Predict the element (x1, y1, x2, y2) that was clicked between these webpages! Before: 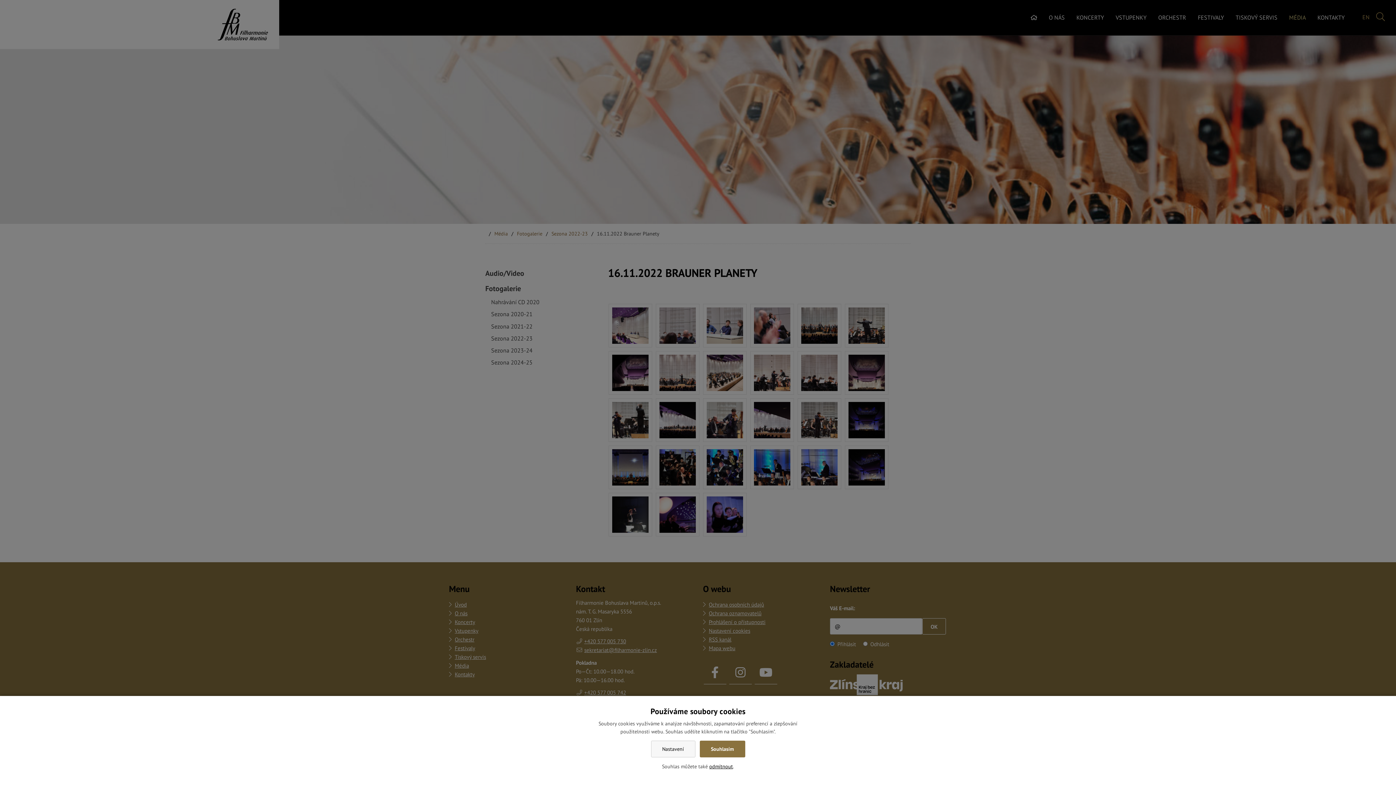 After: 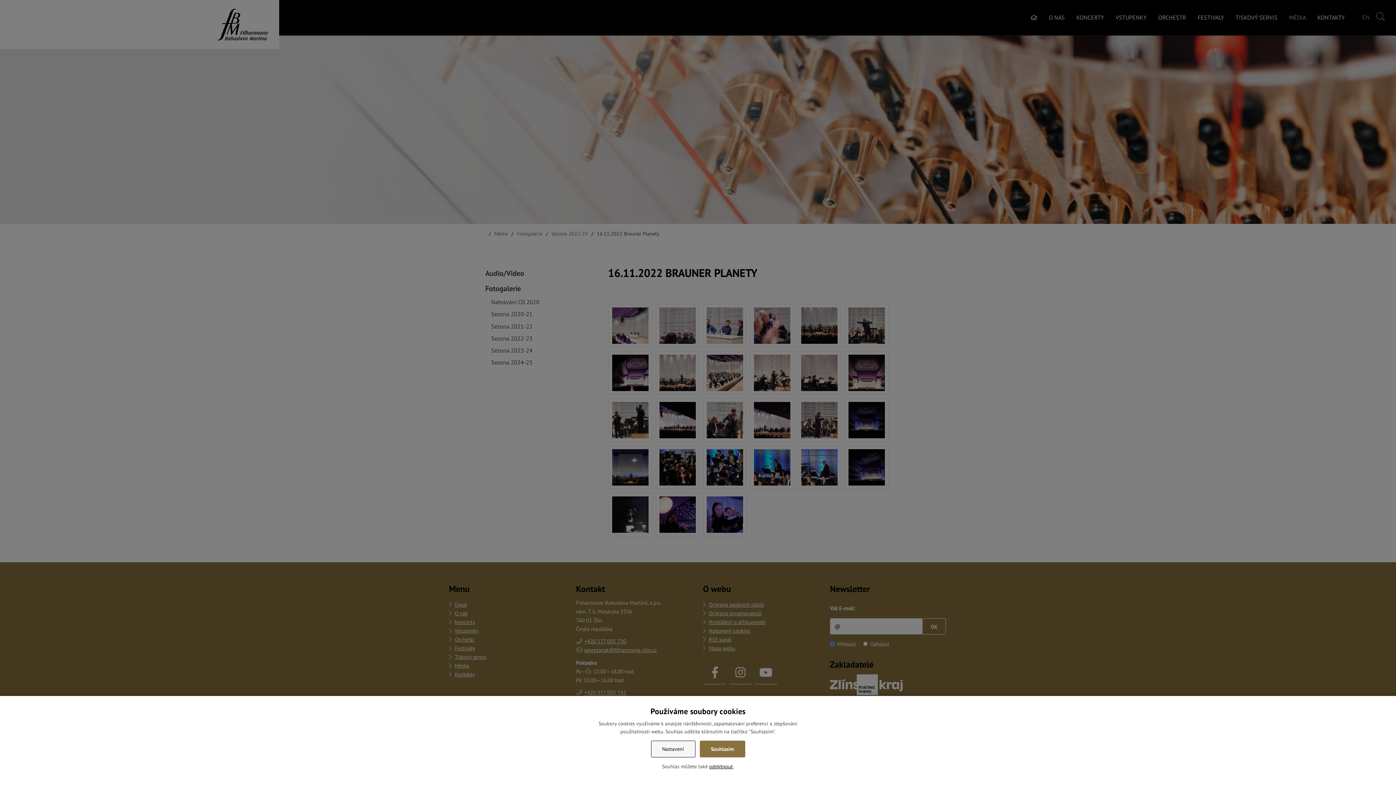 Action: bbox: (651, 741, 695, 757) label: Nastavení